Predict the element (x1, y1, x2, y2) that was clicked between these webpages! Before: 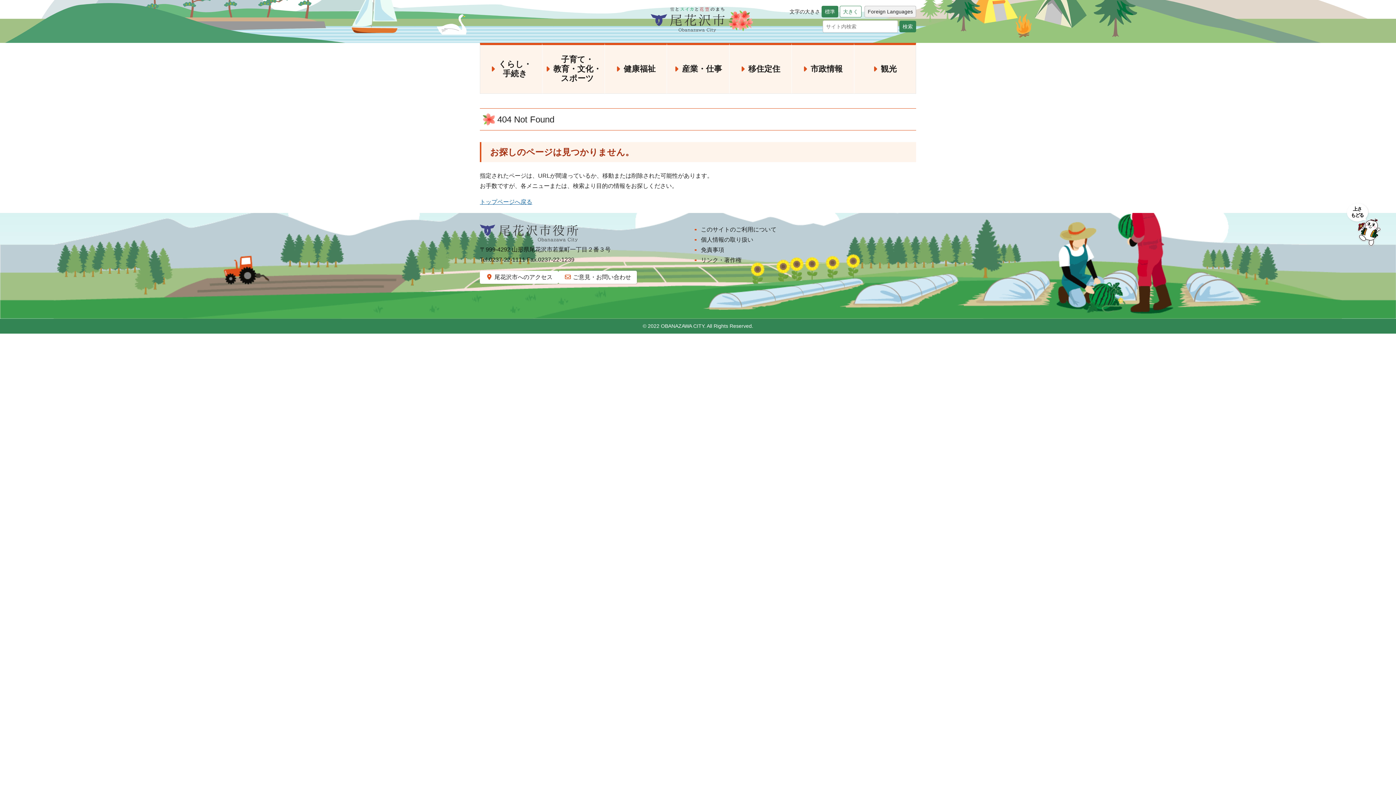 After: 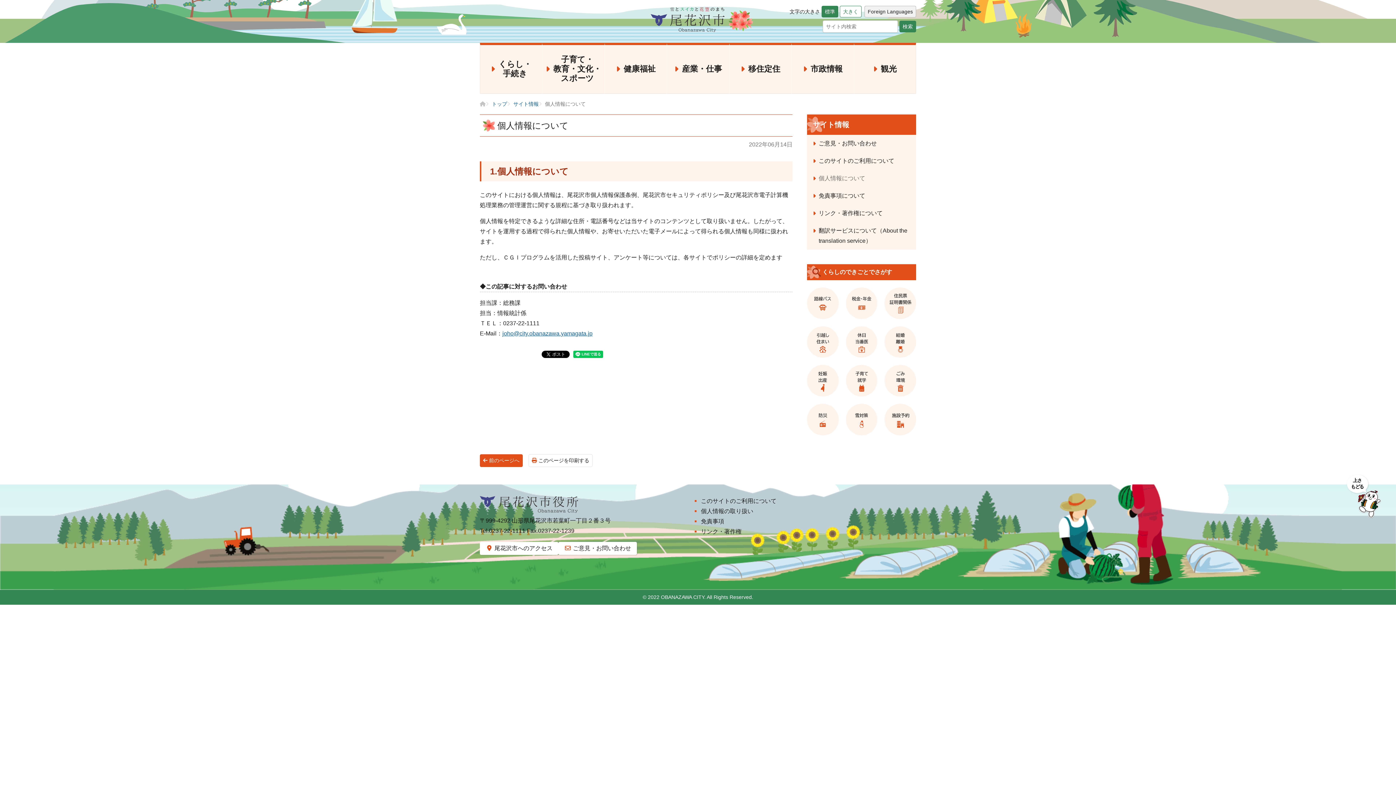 Action: label: 個人情報の取り扱い bbox: (701, 234, 753, 245)